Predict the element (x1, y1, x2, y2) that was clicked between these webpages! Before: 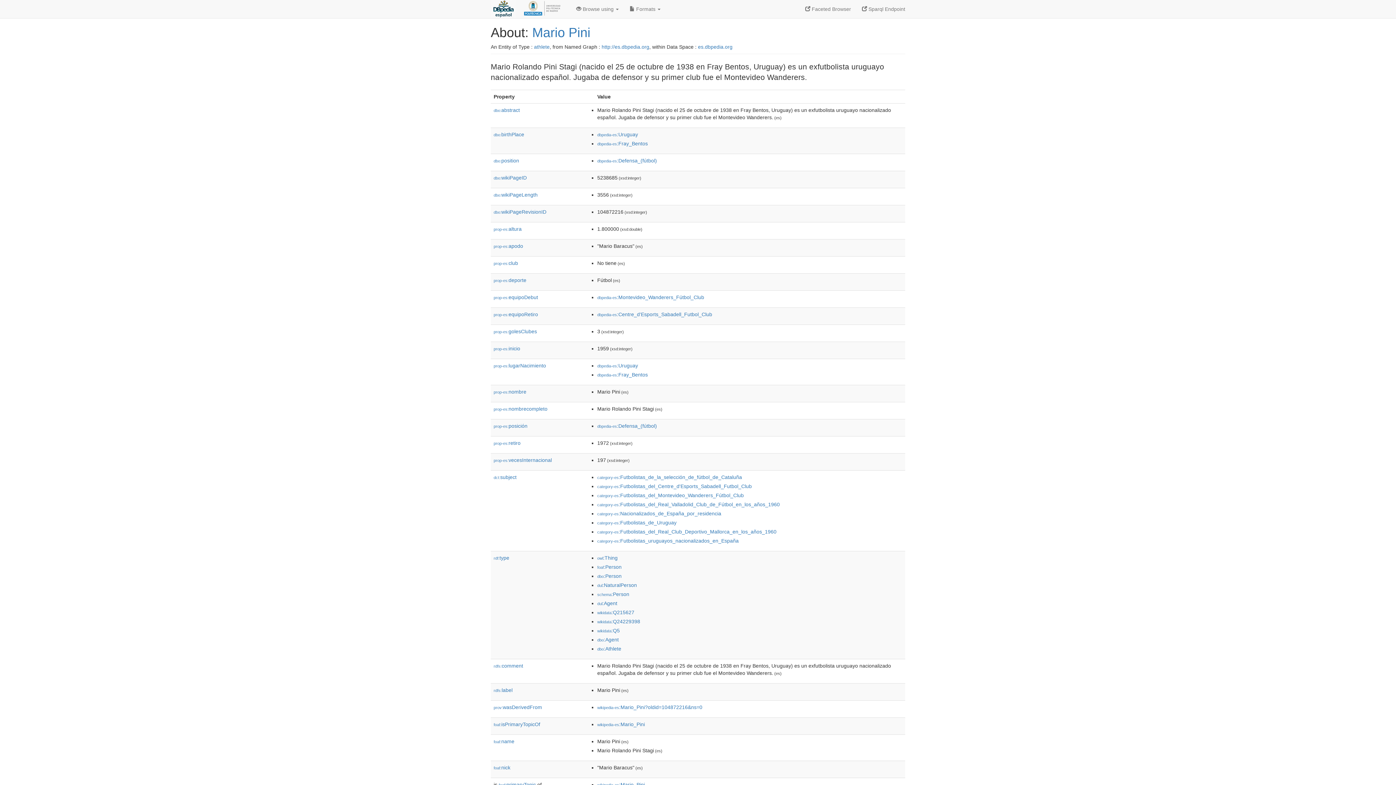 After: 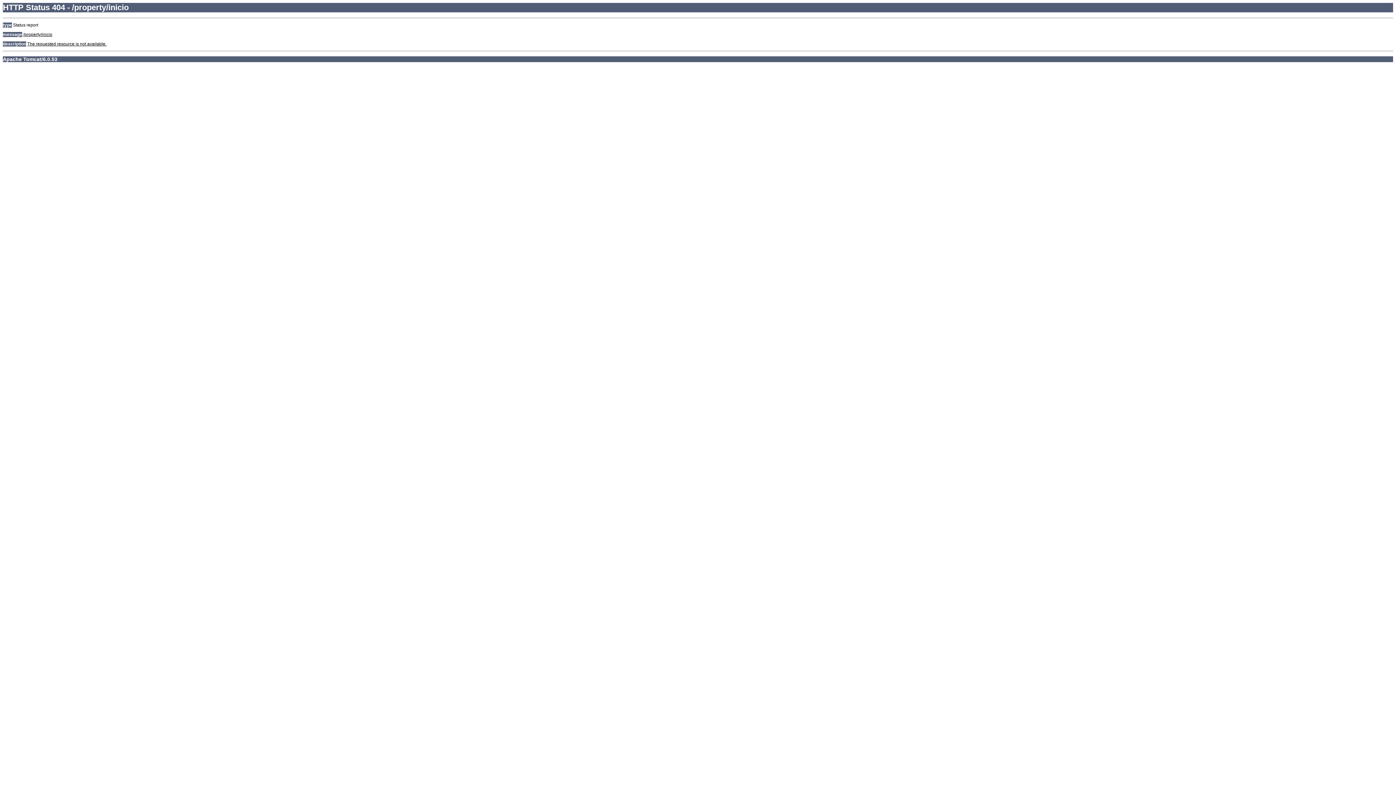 Action: label: prop-es:inicio bbox: (493, 345, 520, 351)